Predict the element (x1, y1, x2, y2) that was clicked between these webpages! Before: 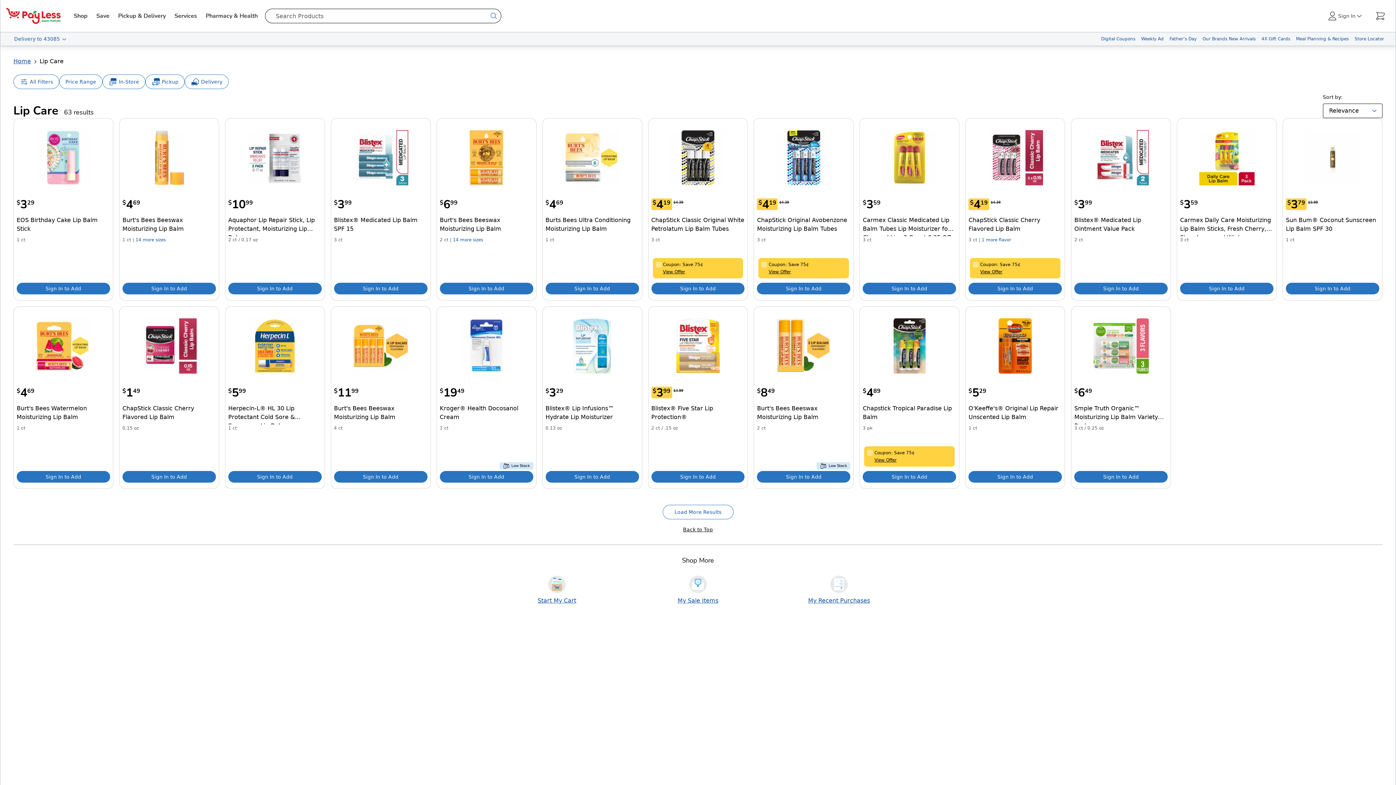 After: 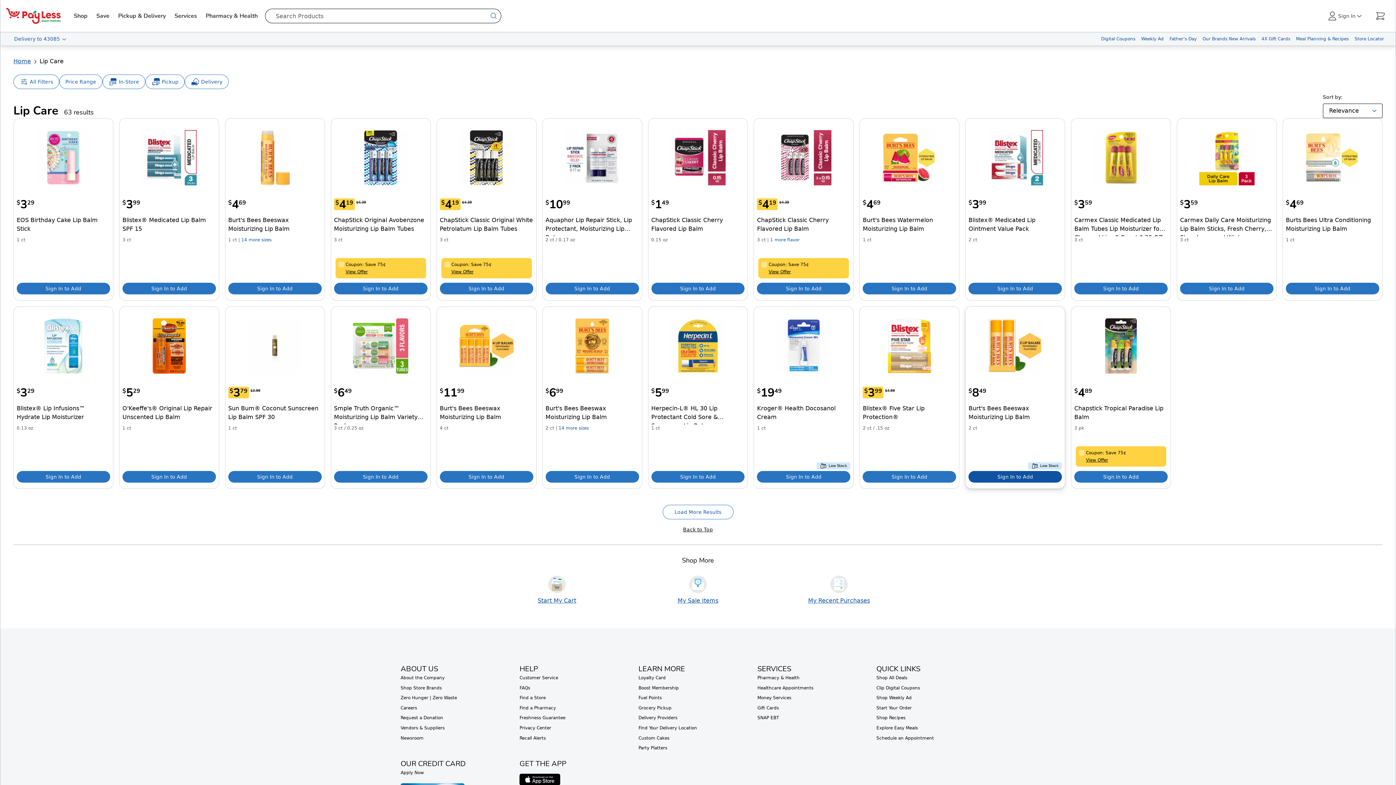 Action: label: Sign in to add O'Keeffe's® Original Lip Repair Unscented Lip Balm to your cart bbox: (968, 471, 1062, 482)